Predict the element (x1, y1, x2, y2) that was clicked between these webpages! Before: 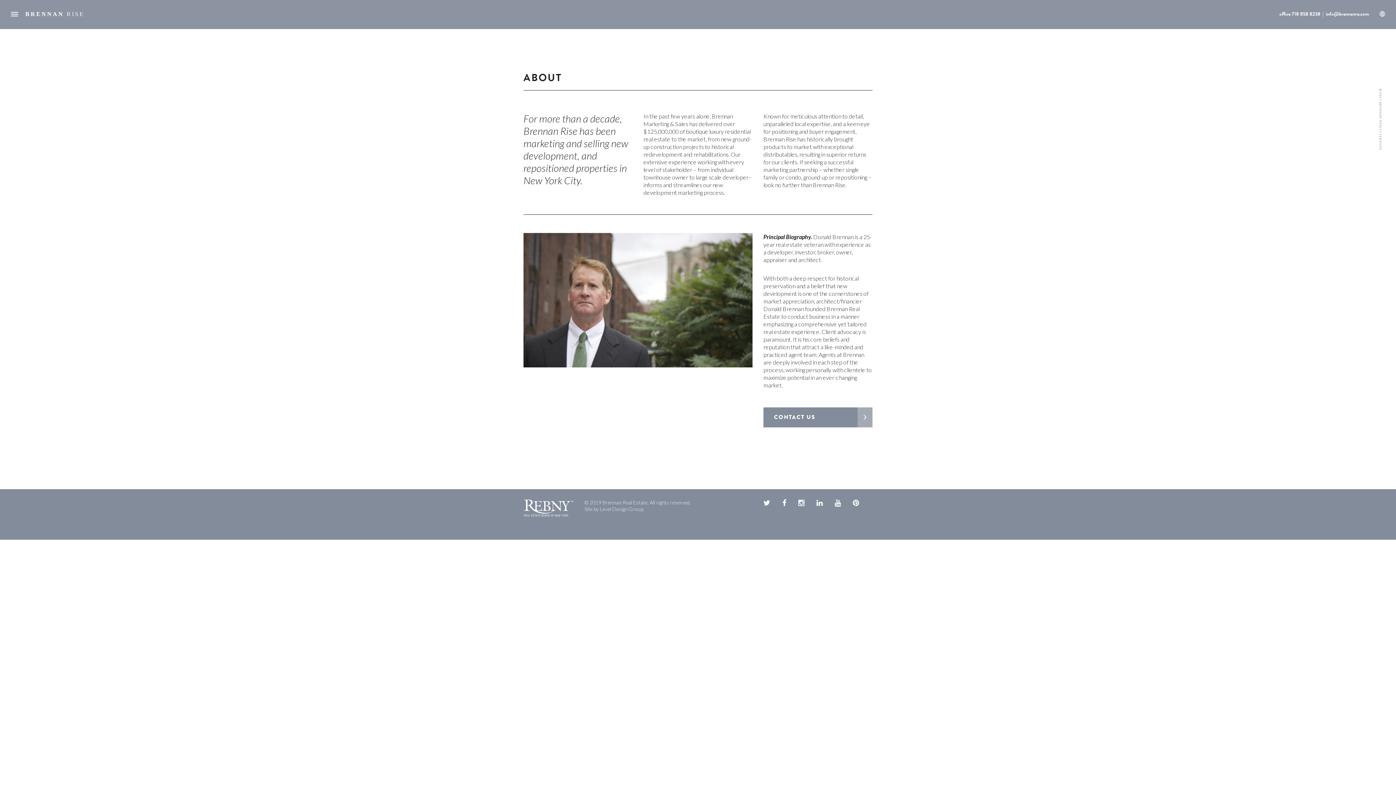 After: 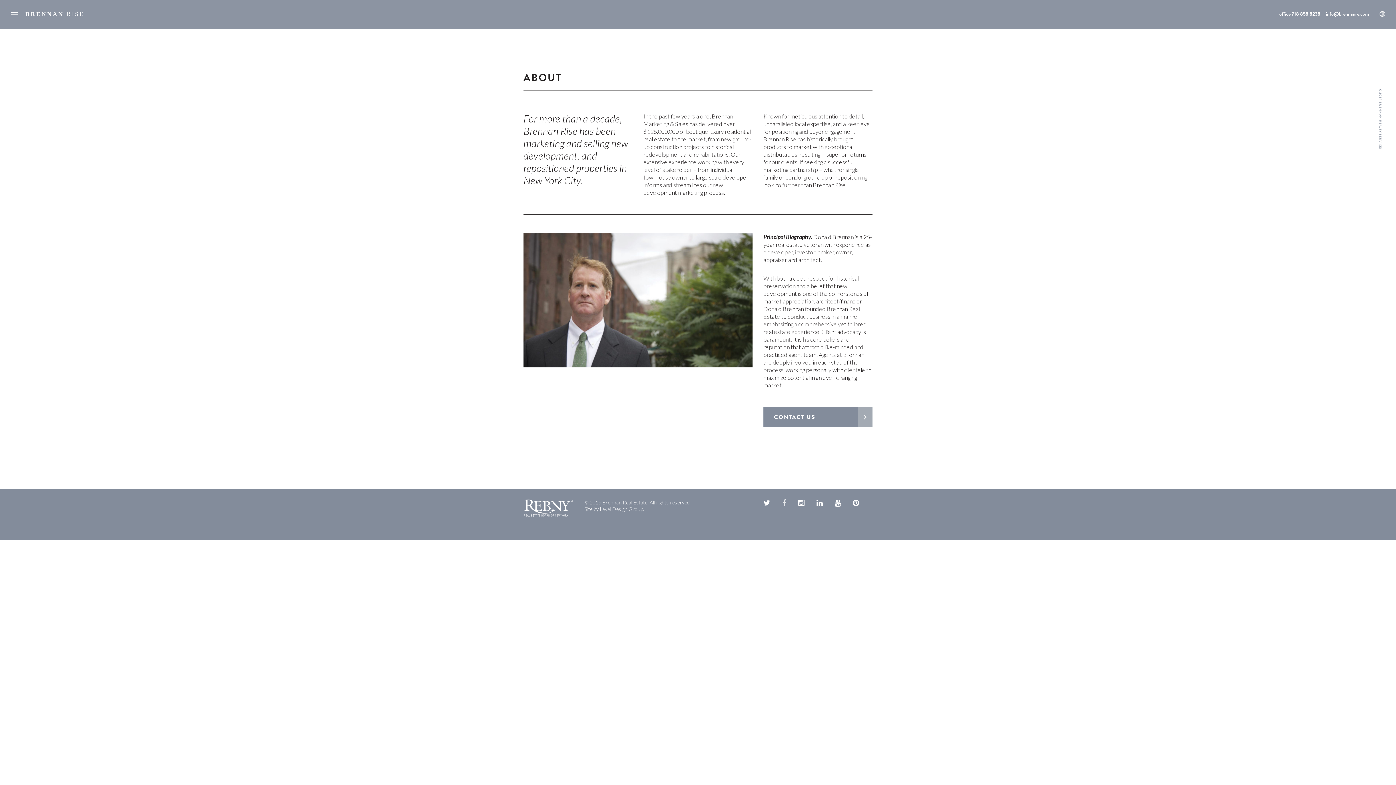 Action: bbox: (782, 498, 786, 507)